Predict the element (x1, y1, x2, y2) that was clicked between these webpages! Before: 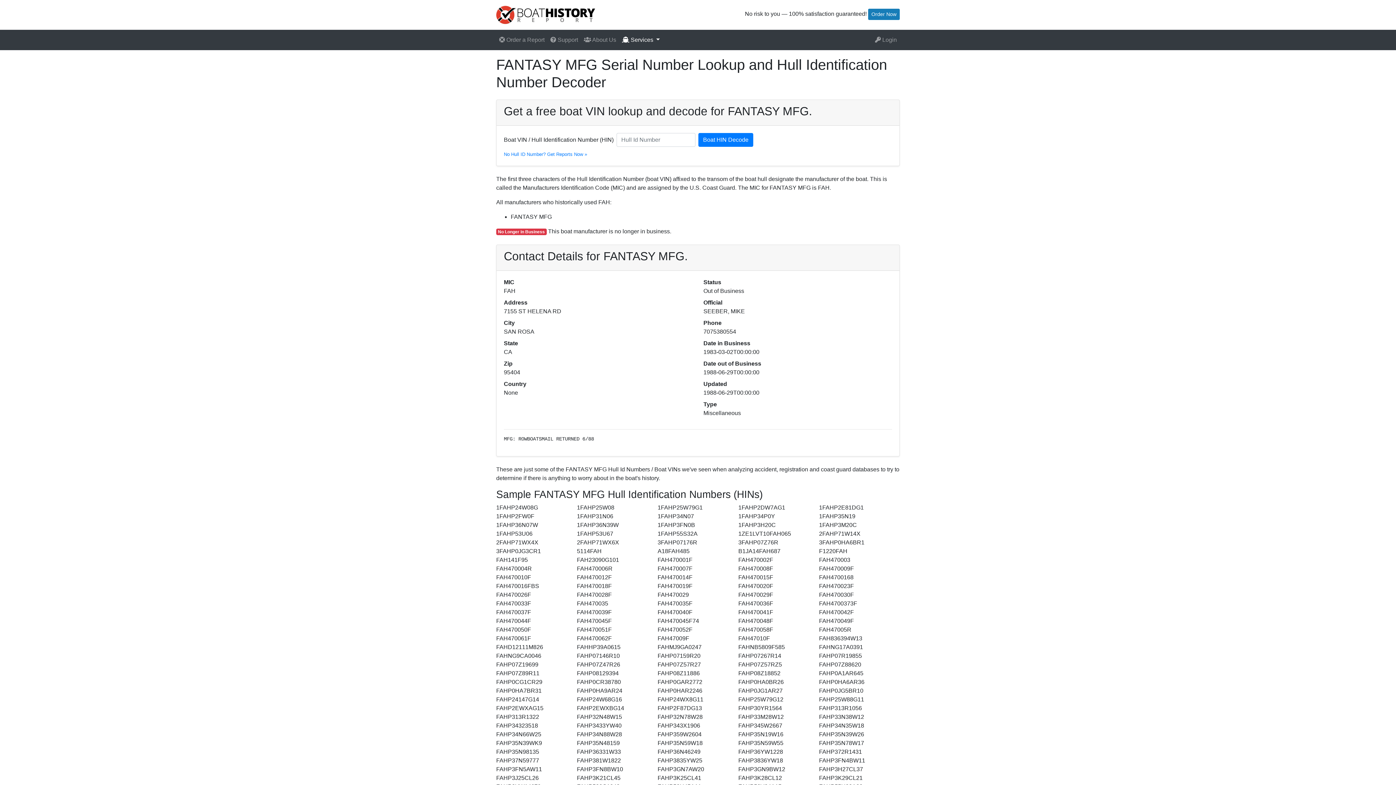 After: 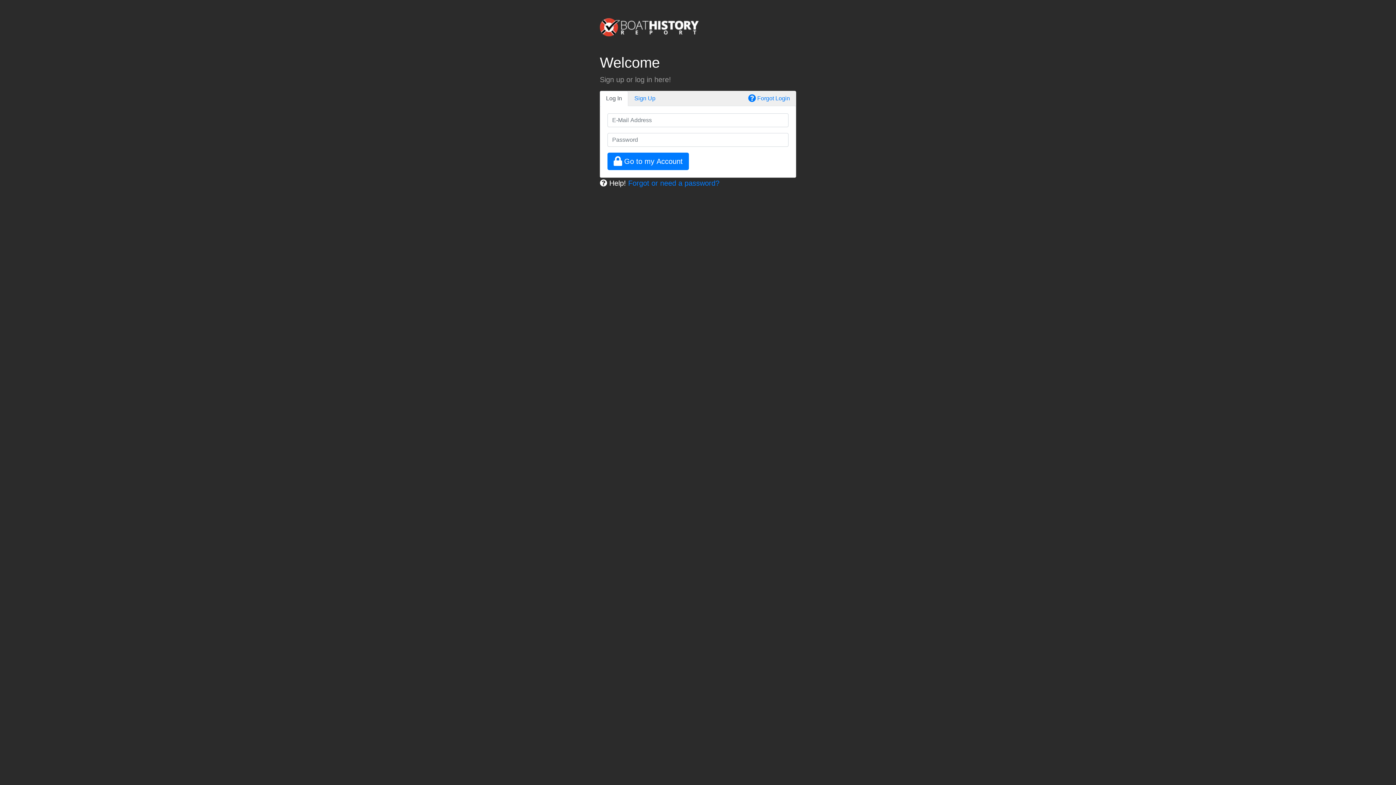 Action: bbox: (872, 32, 900, 47) label:  Login